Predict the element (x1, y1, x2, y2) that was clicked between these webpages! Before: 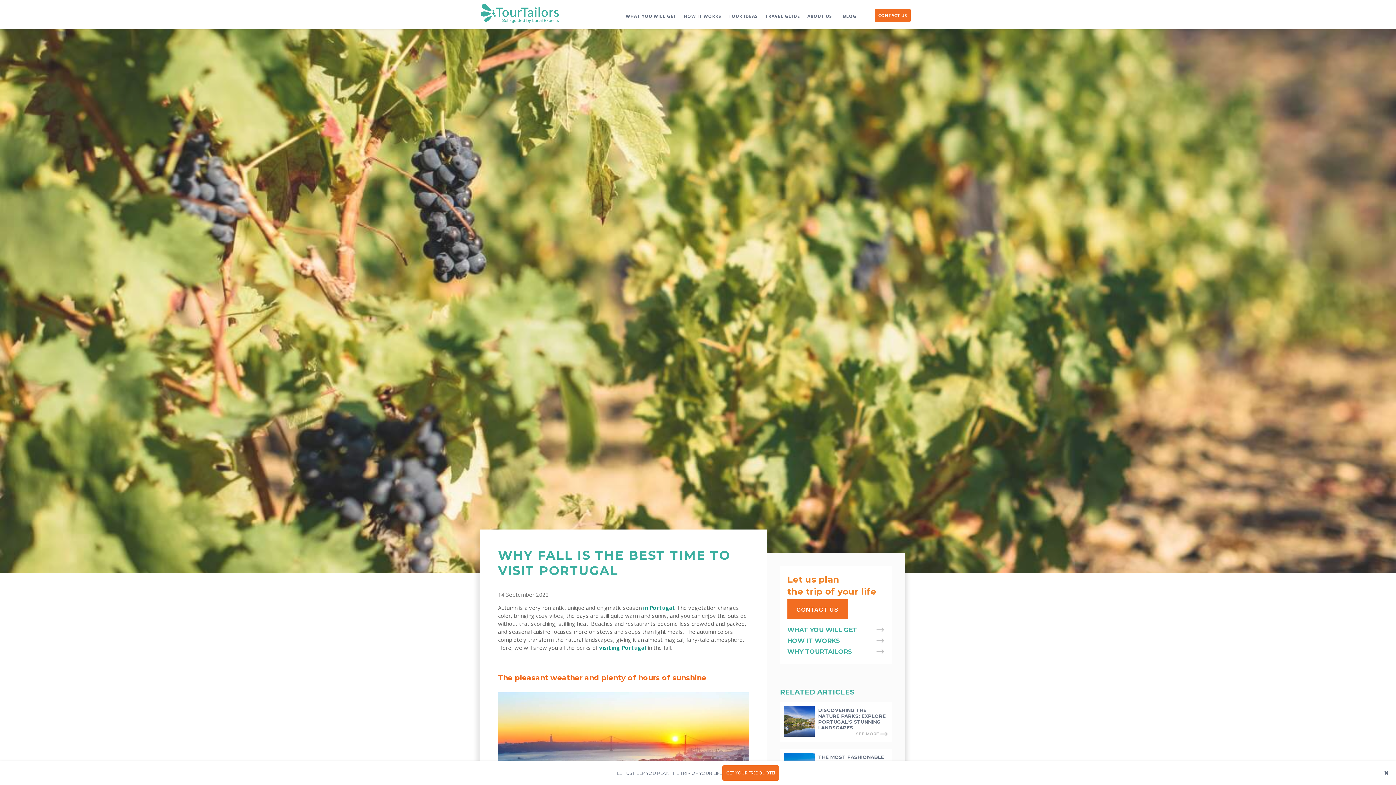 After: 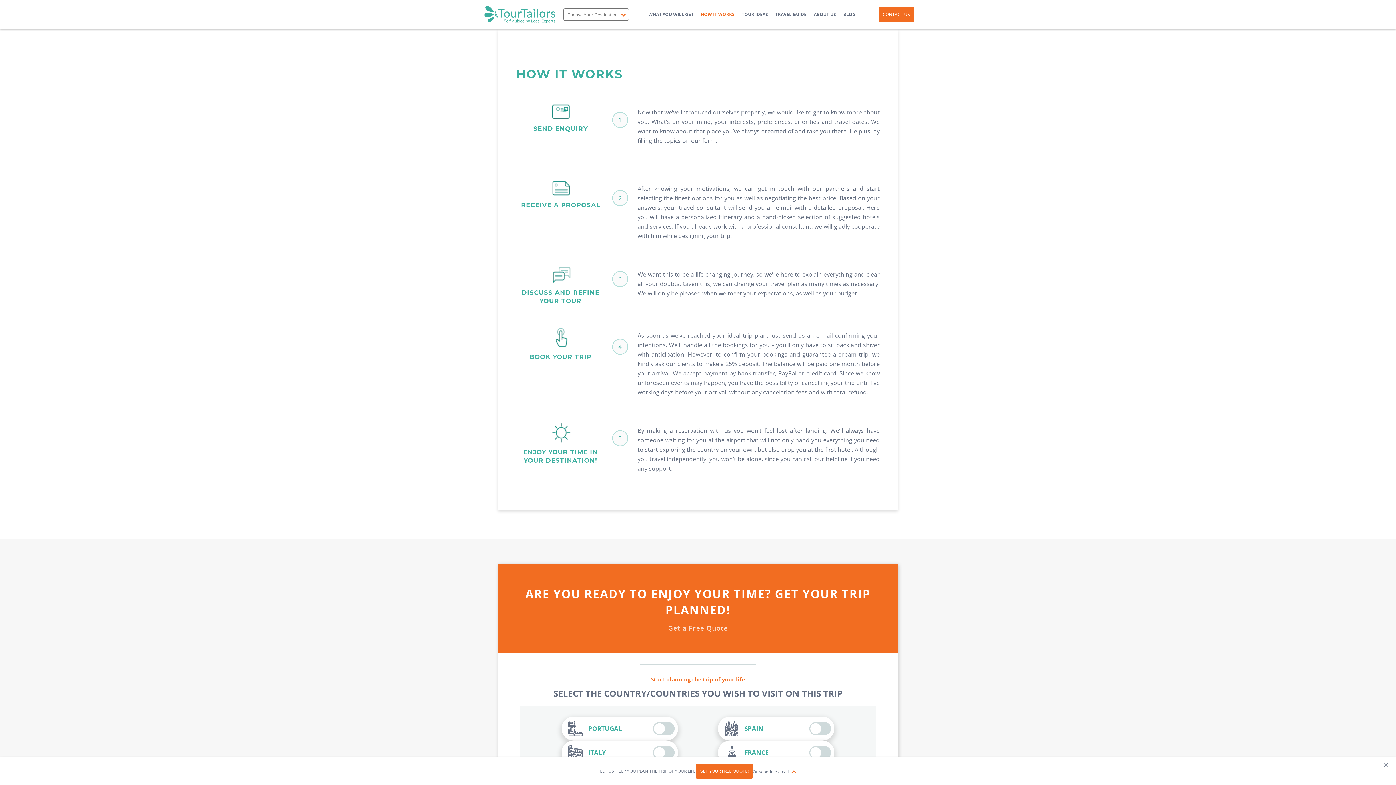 Action: label: HOW IT WORKS bbox: (787, 634, 884, 645)